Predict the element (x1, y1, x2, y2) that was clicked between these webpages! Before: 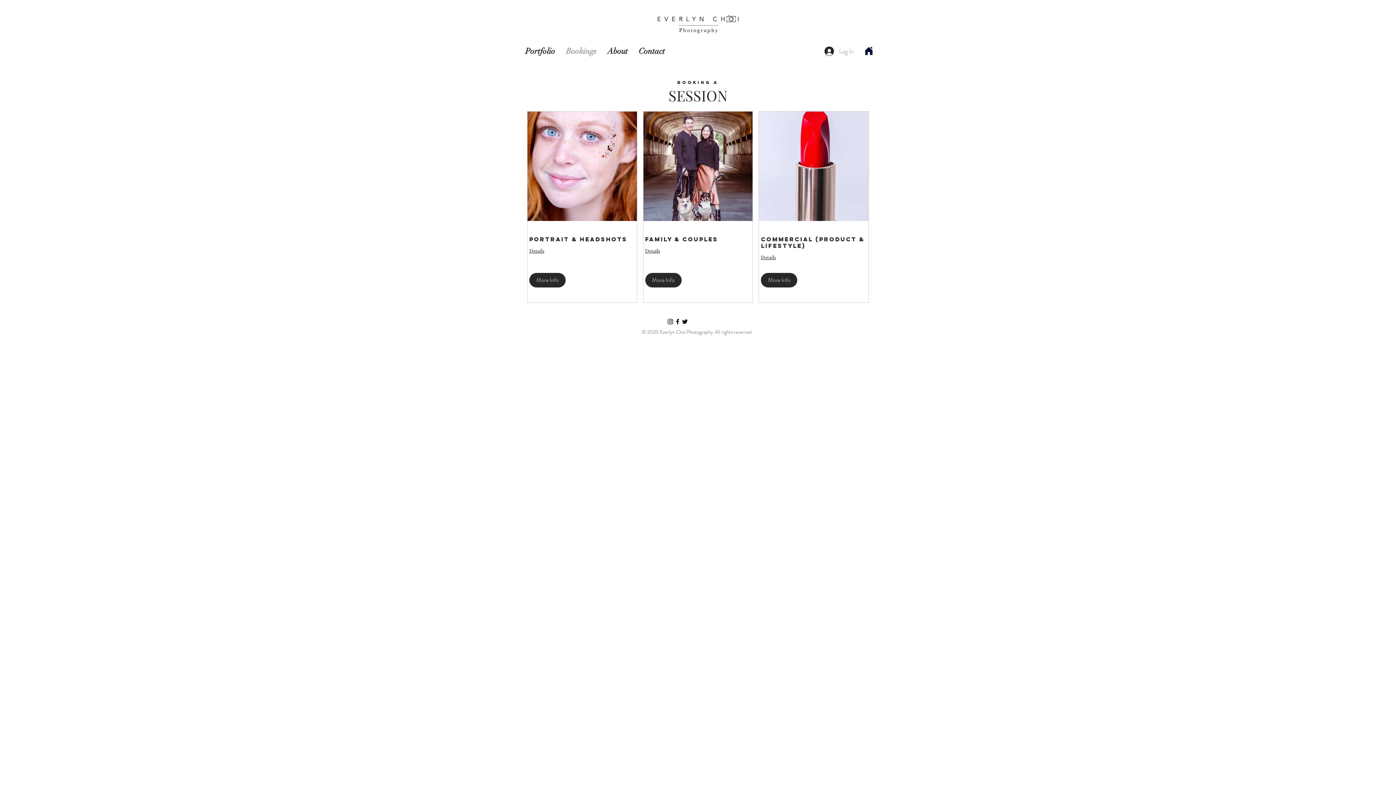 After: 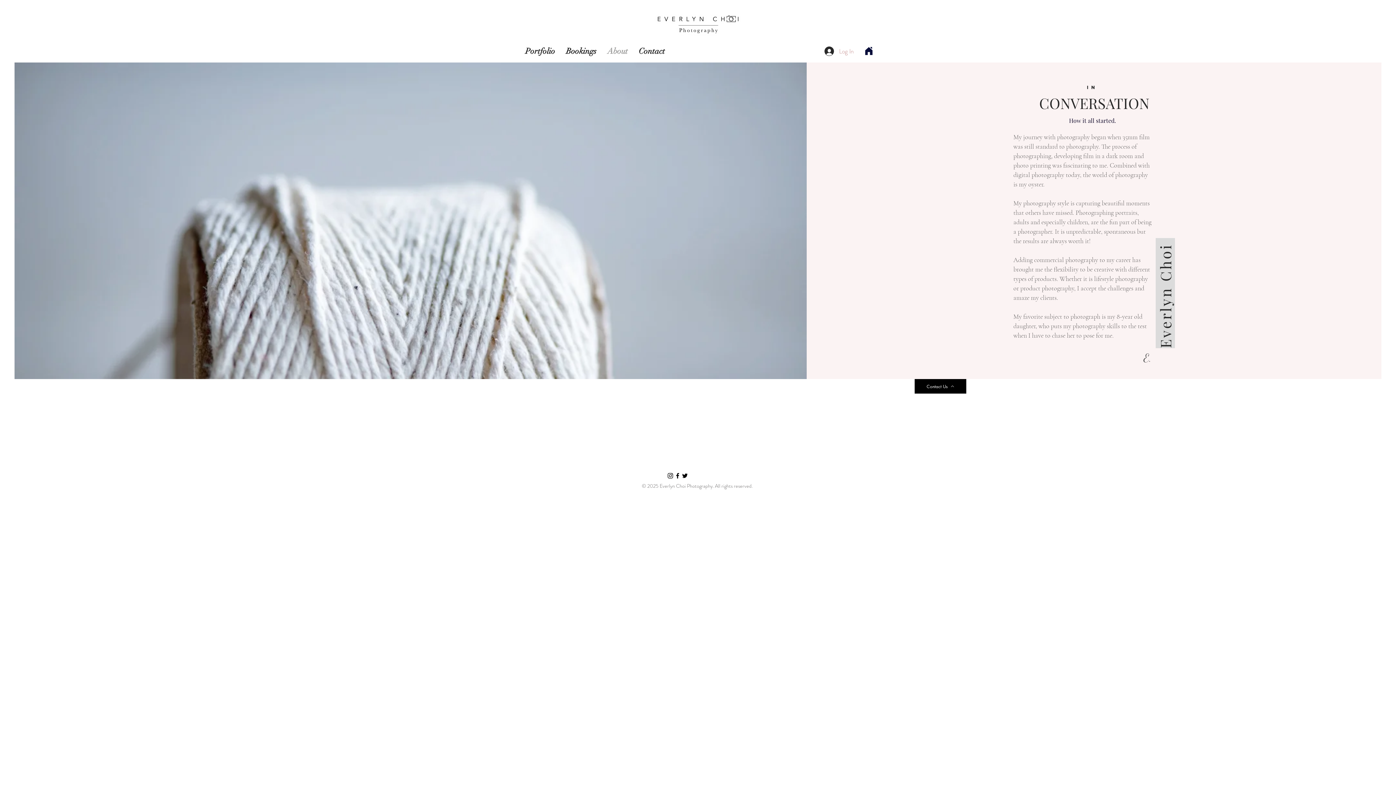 Action: bbox: (602, 43, 633, 58) label: About